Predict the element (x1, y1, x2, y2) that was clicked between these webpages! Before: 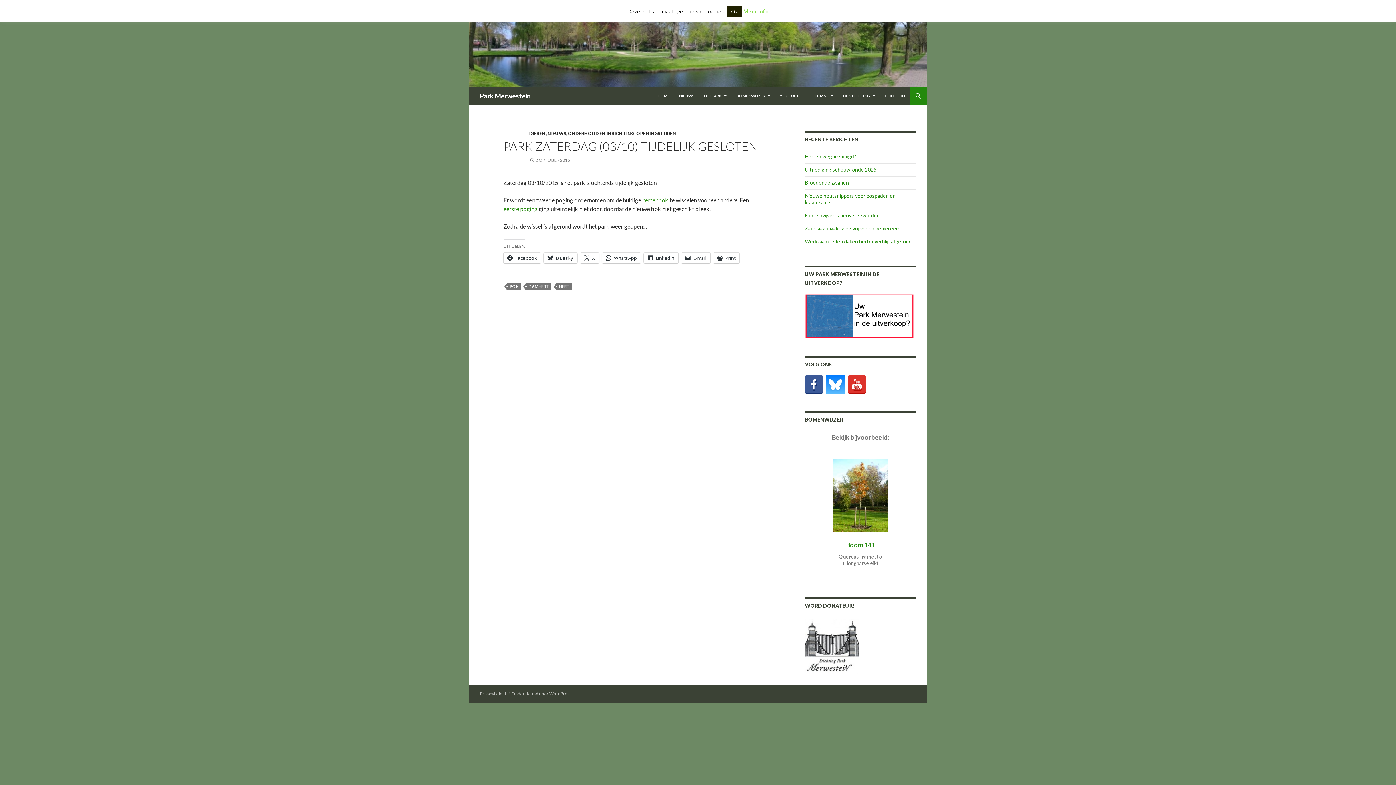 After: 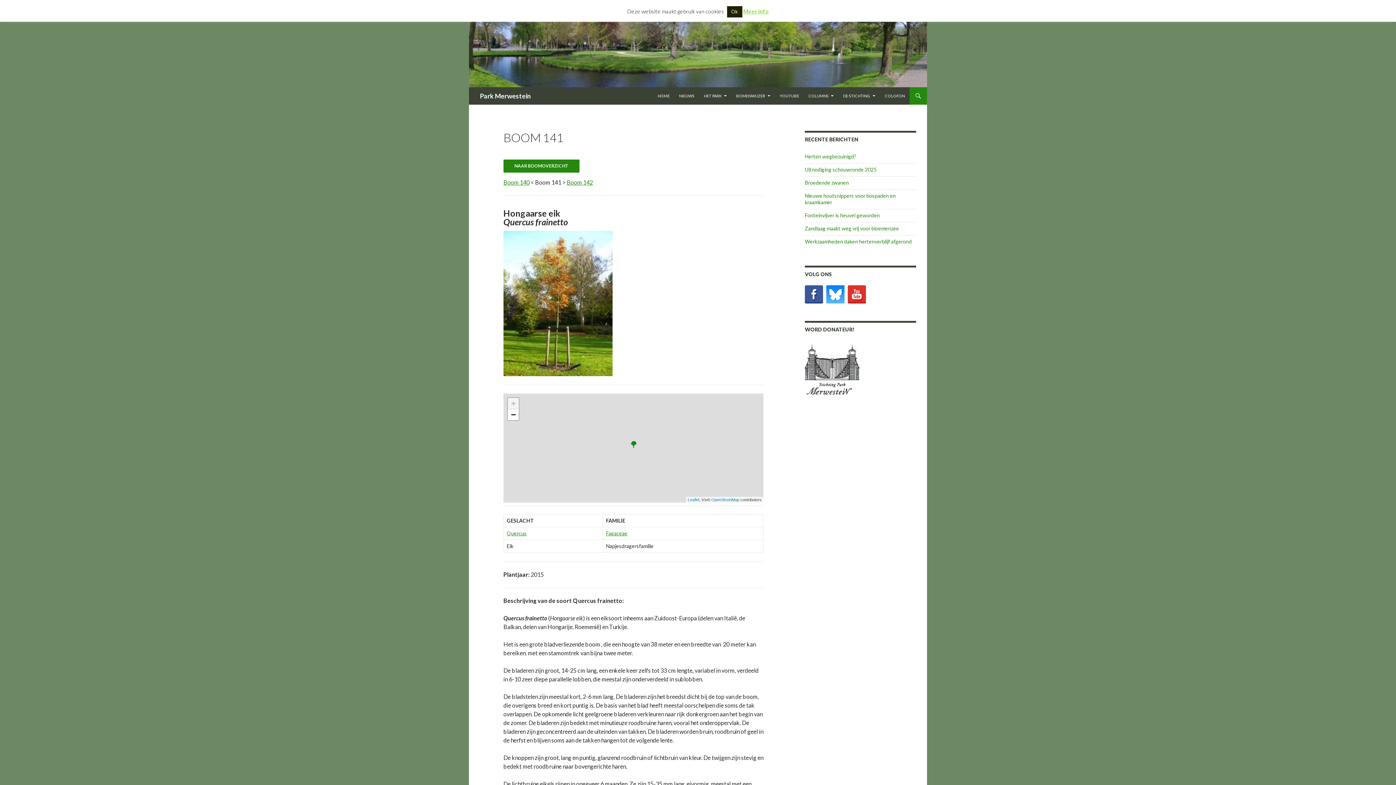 Action: bbox: (833, 491, 888, 498)